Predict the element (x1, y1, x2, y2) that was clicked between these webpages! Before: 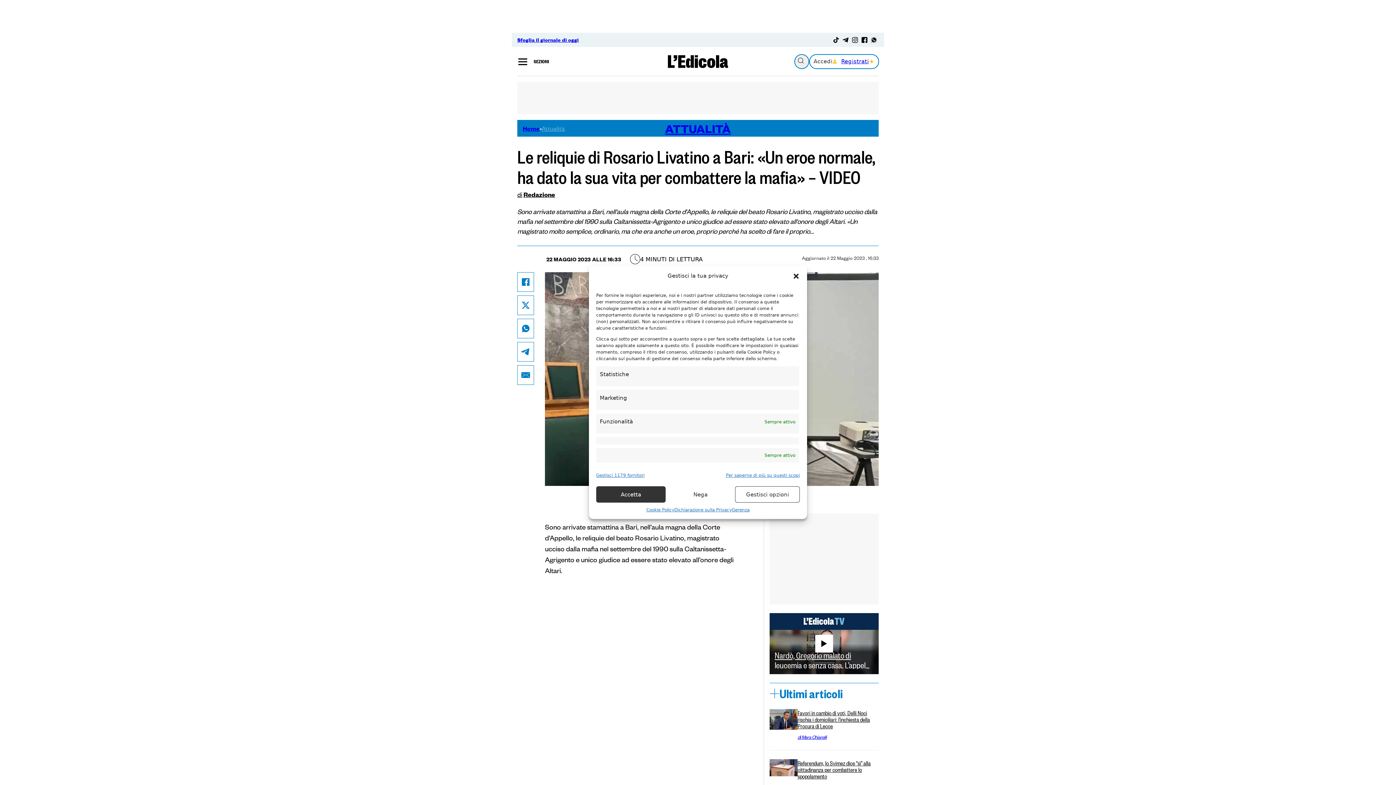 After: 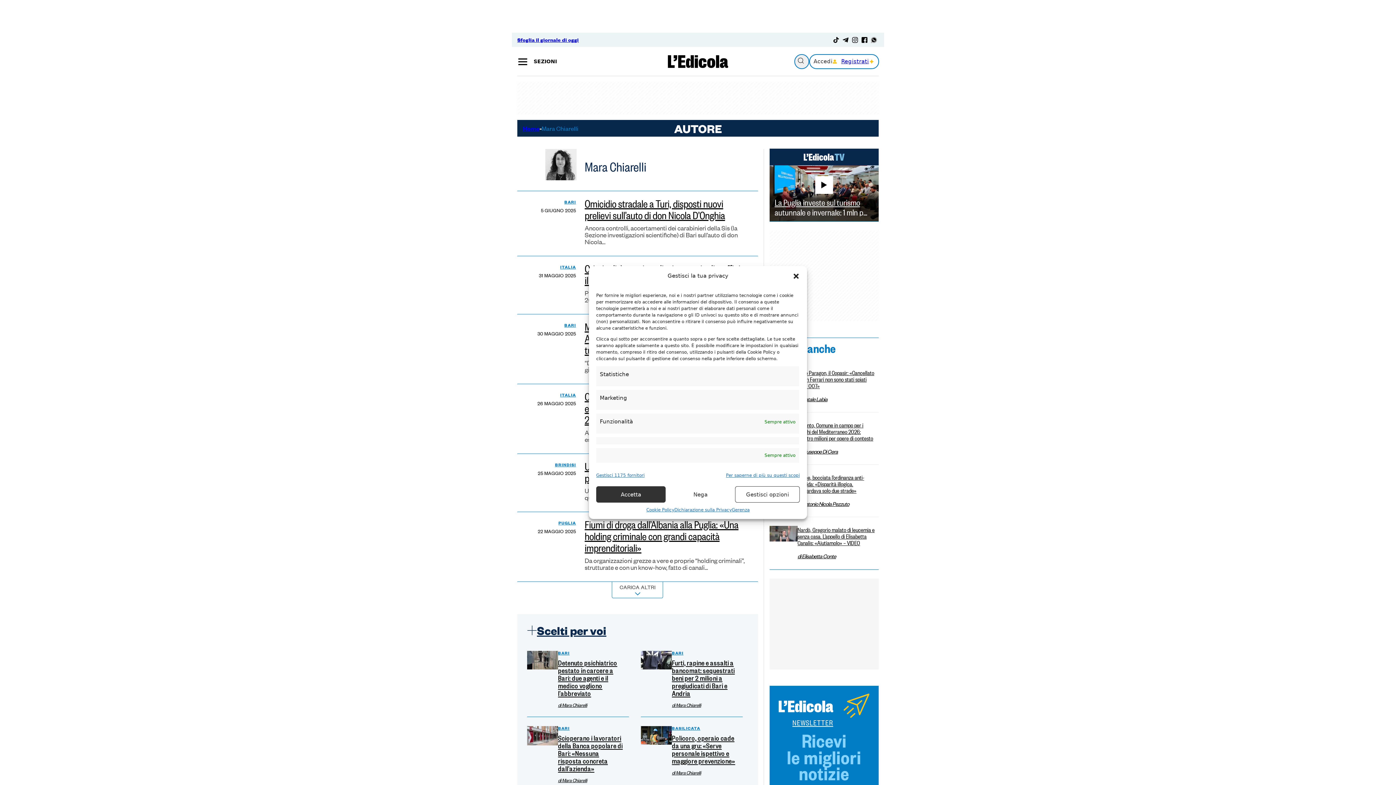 Action: bbox: (769, 709, 797, 737)